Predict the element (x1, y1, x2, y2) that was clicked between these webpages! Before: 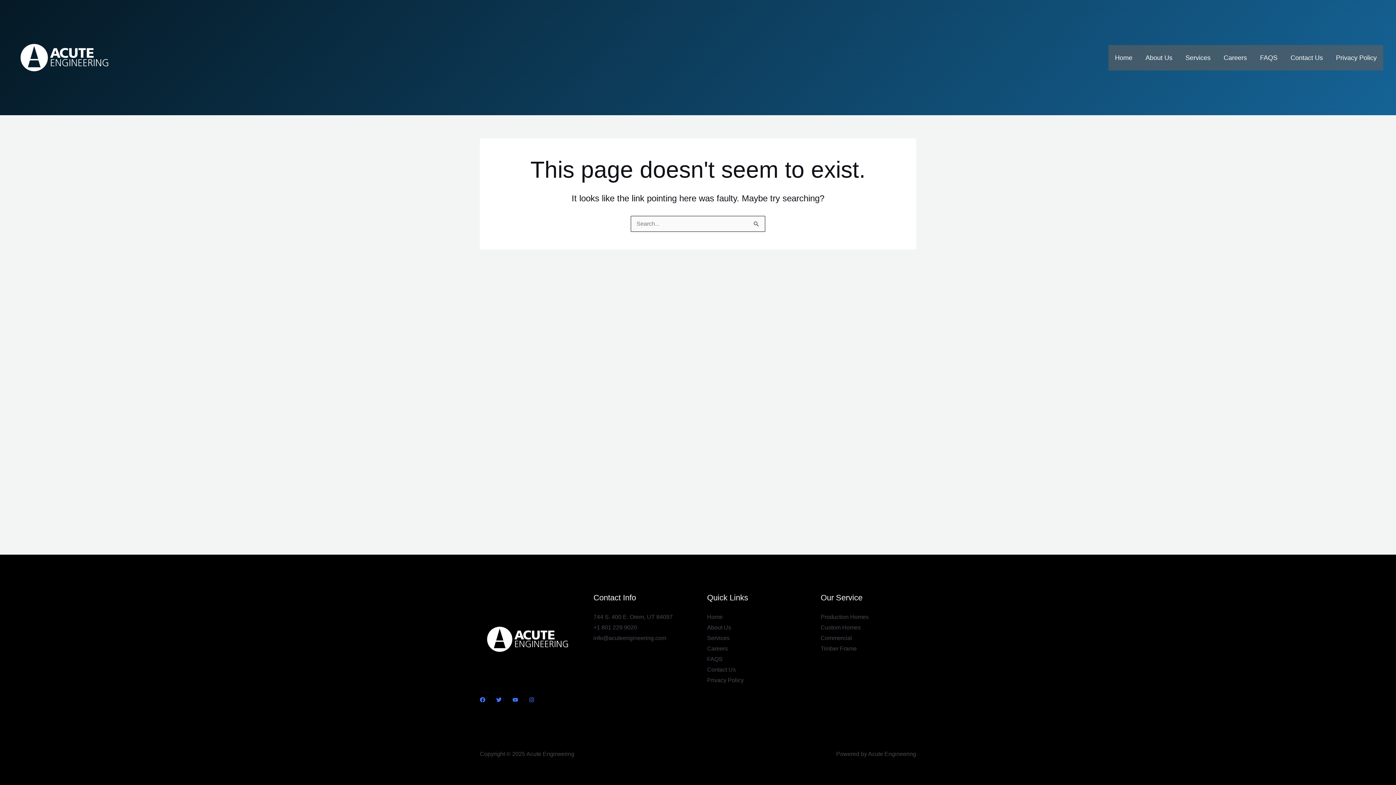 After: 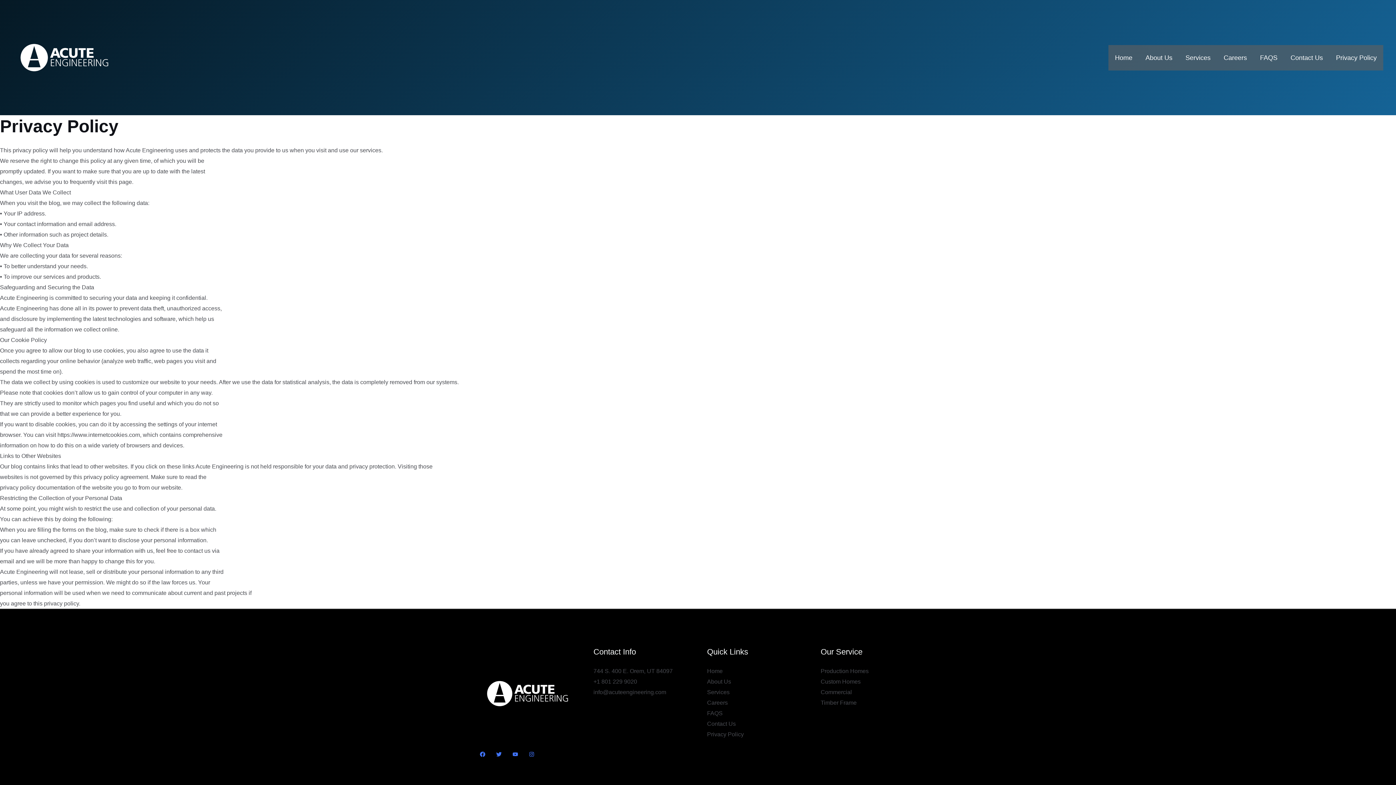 Action: label: Privacy Policy bbox: (707, 677, 744, 683)